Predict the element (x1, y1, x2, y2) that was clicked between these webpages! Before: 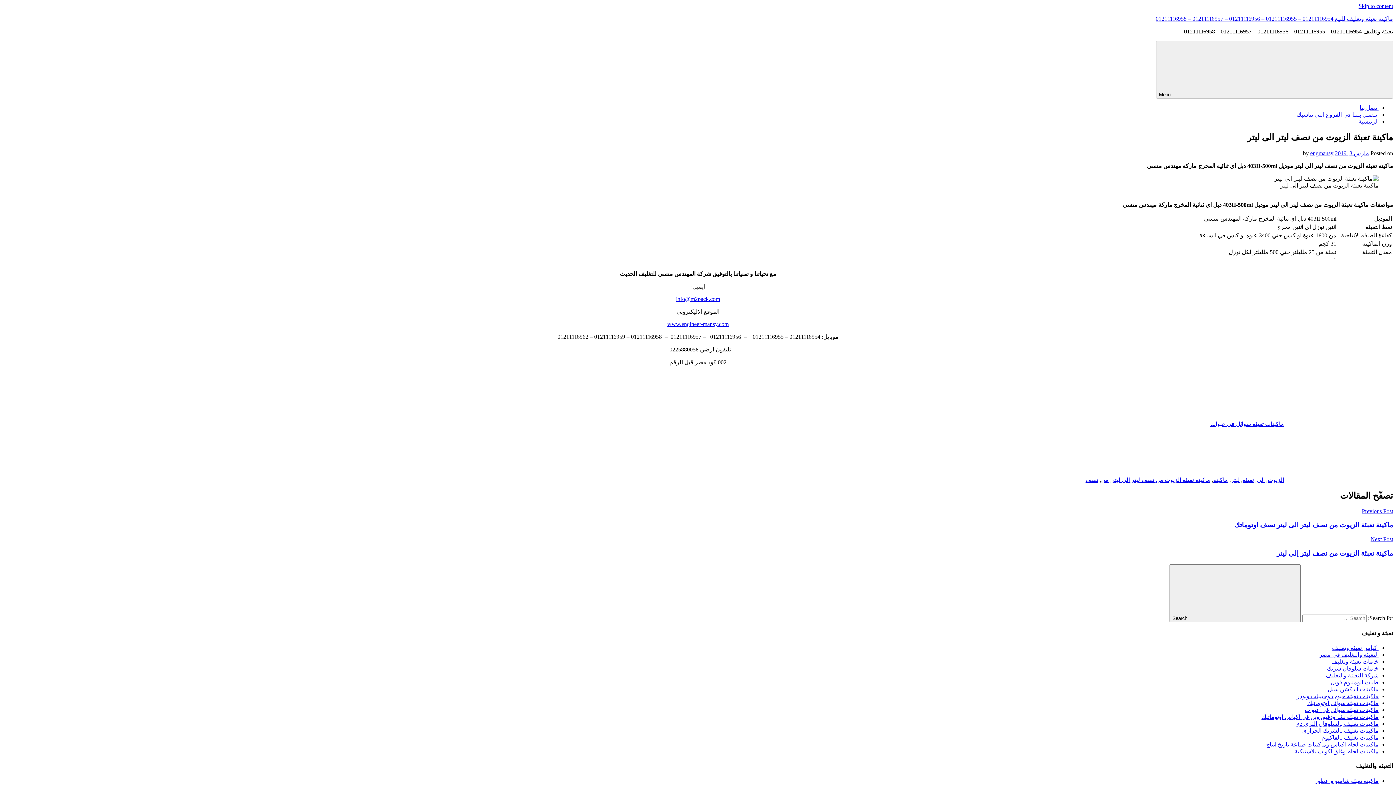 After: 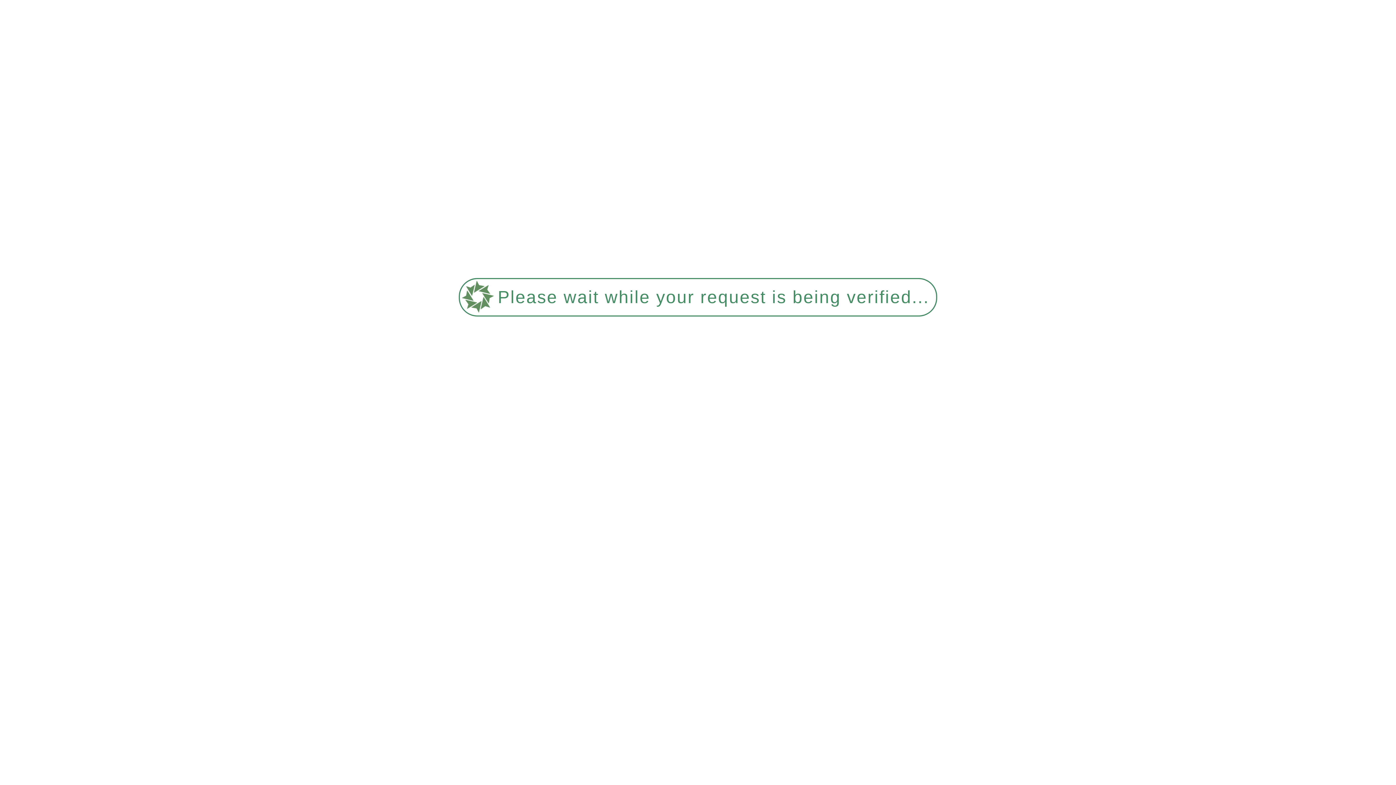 Action: bbox: (1335, 150, 1369, 156) label: مارس 3, 2019